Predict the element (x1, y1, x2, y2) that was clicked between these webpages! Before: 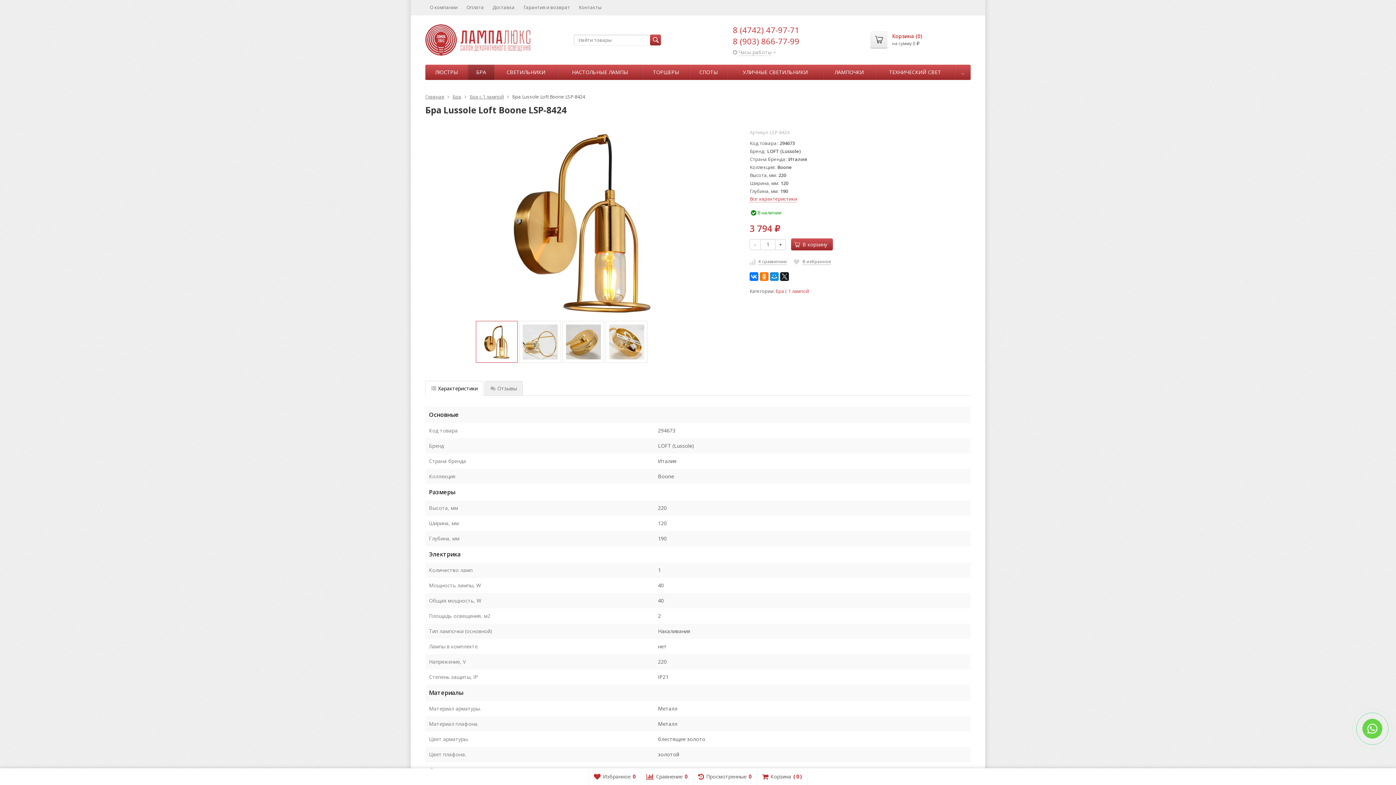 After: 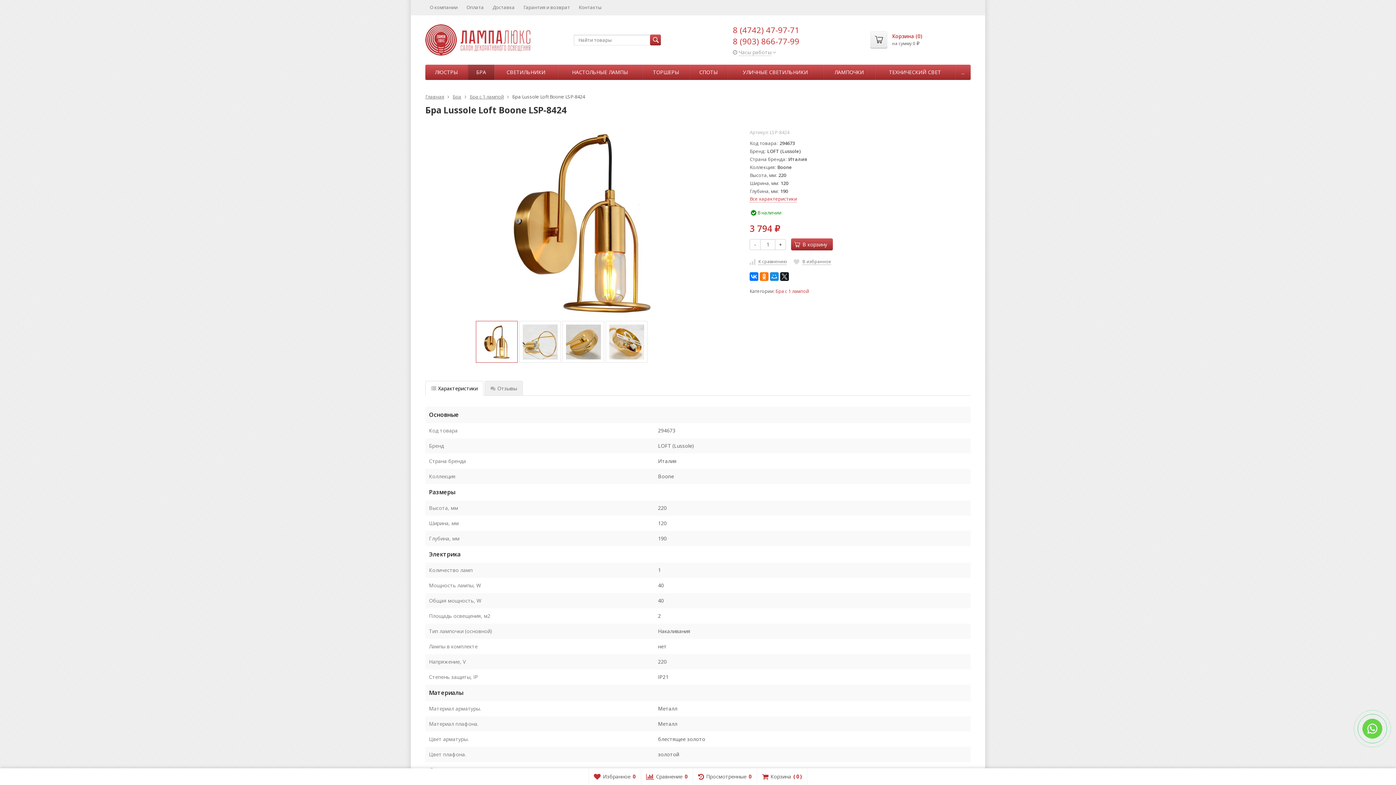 Action: label: Характеристики bbox: (425, 381, 483, 396)